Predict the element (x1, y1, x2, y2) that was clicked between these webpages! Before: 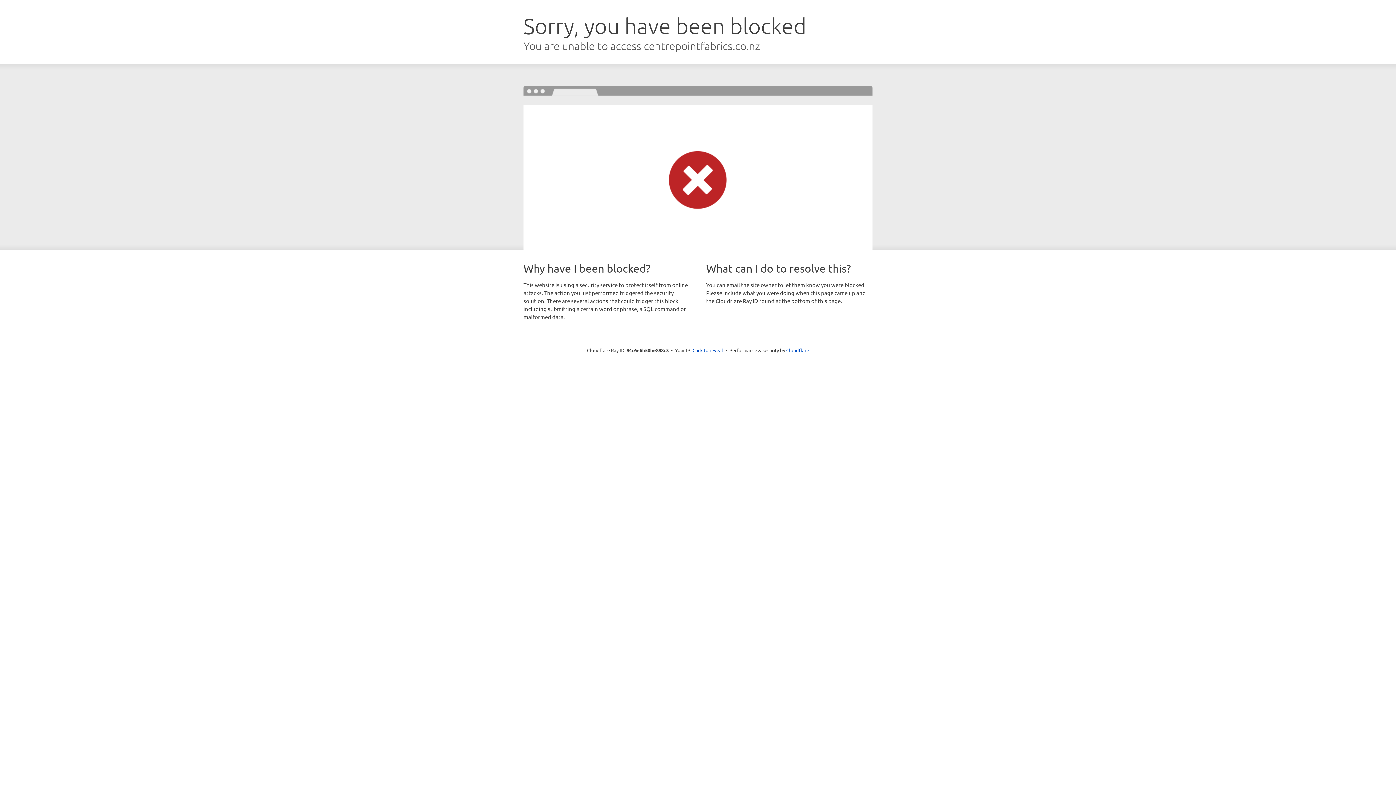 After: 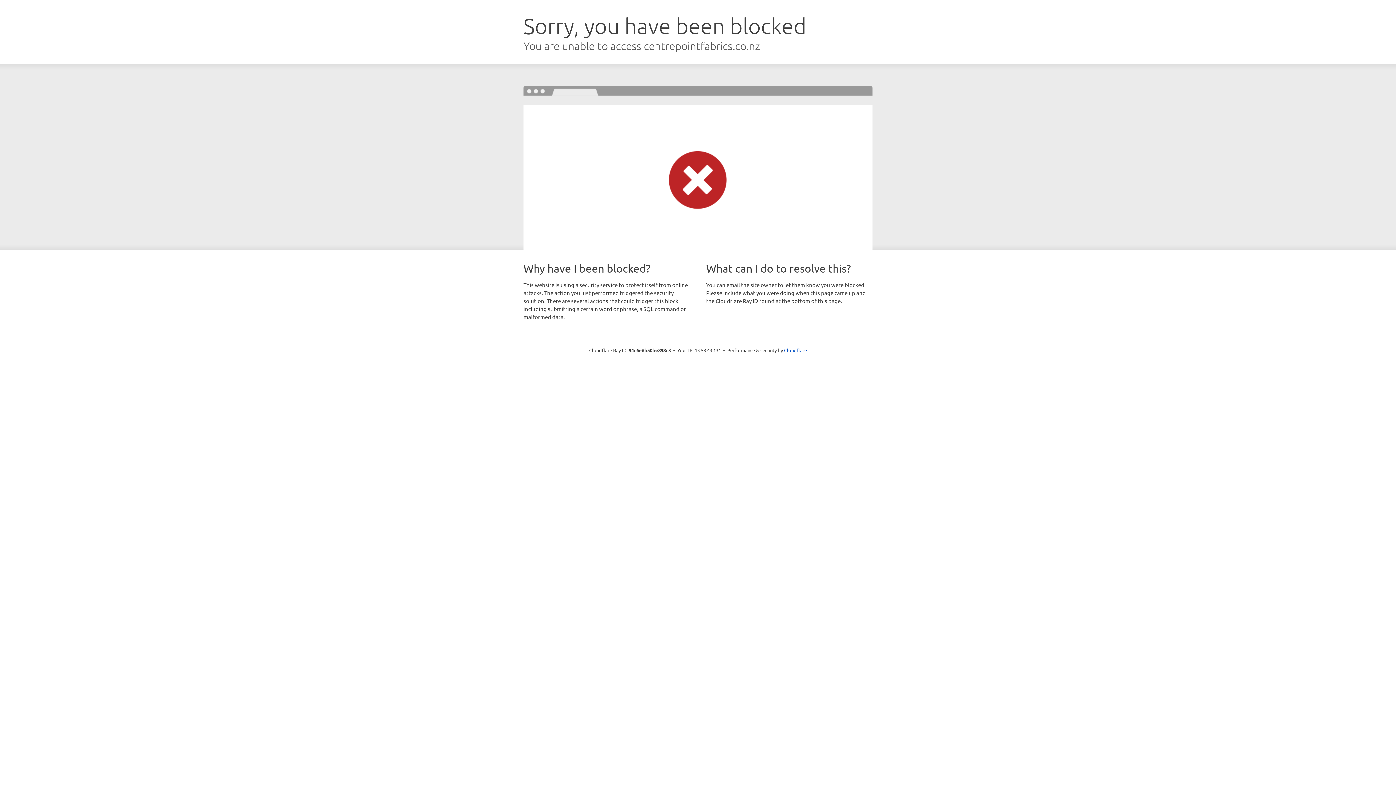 Action: bbox: (692, 346, 723, 353) label: Click to reveal